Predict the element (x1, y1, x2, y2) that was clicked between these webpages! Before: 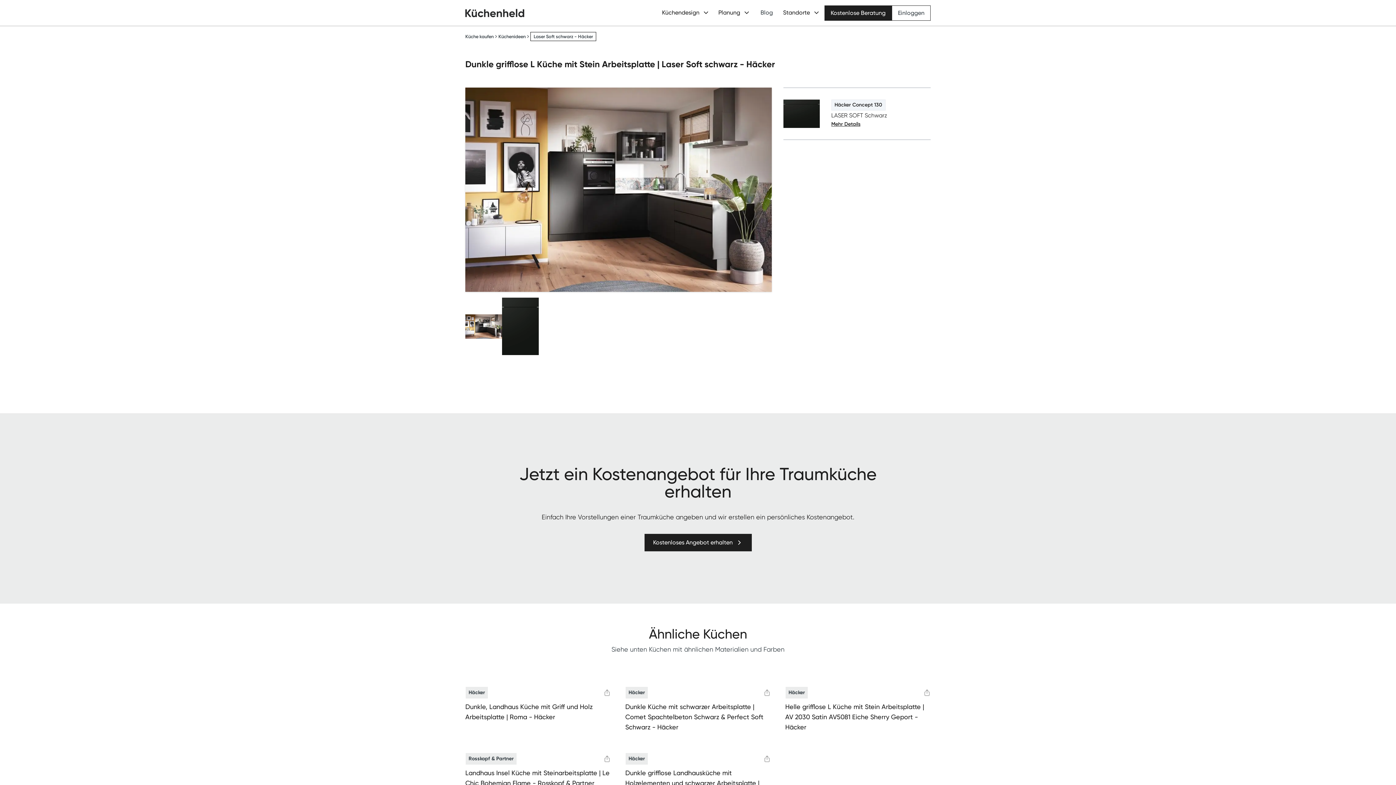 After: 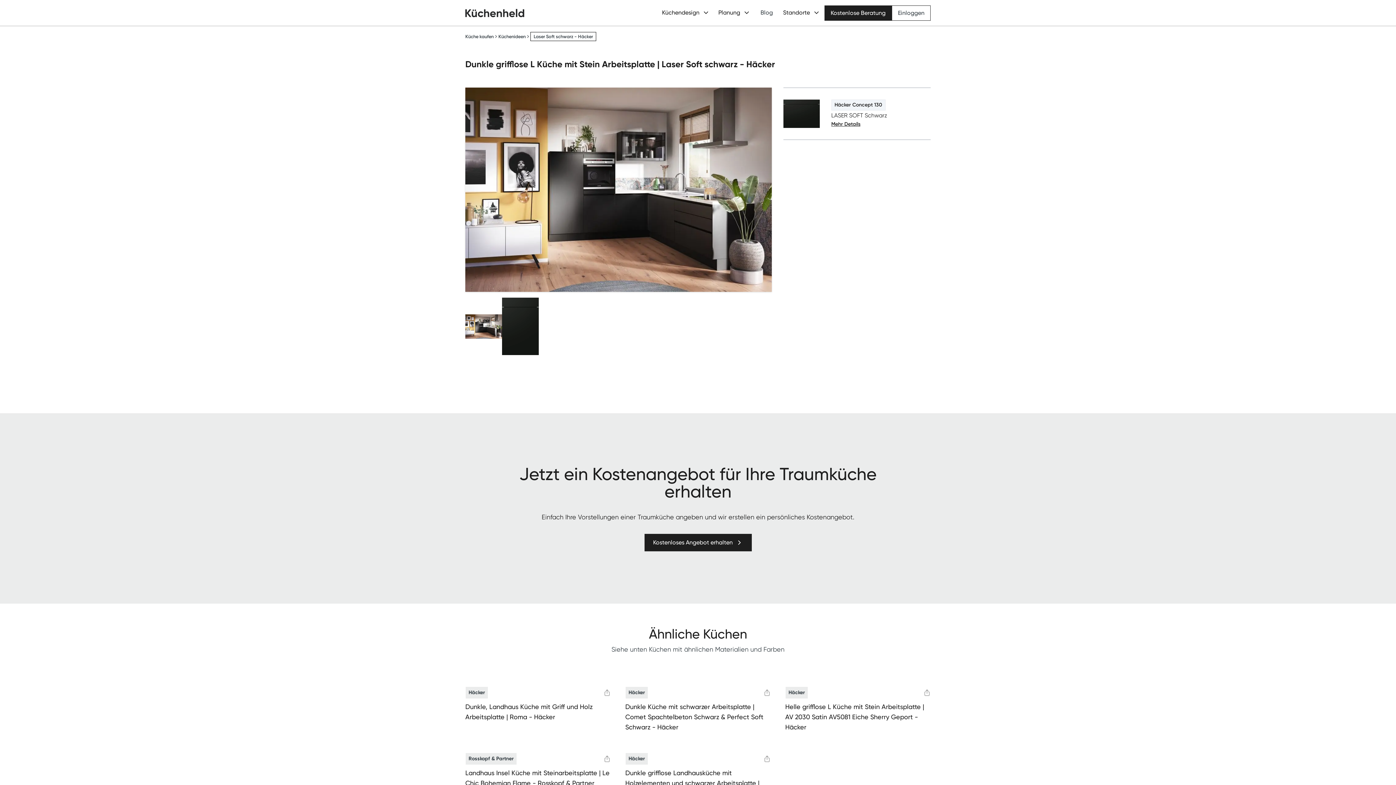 Action: label: Kostenlose Beratung bbox: (830, 9, 885, 16)